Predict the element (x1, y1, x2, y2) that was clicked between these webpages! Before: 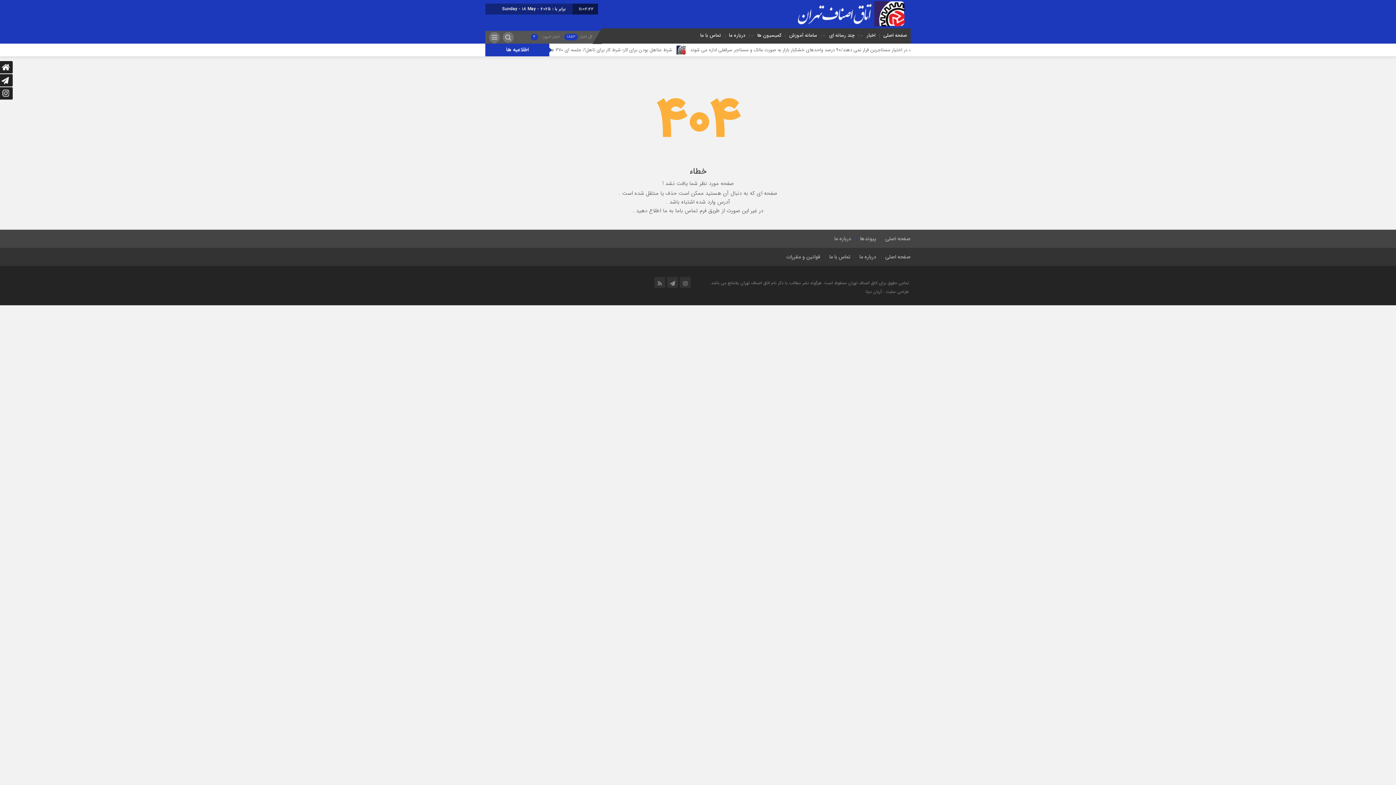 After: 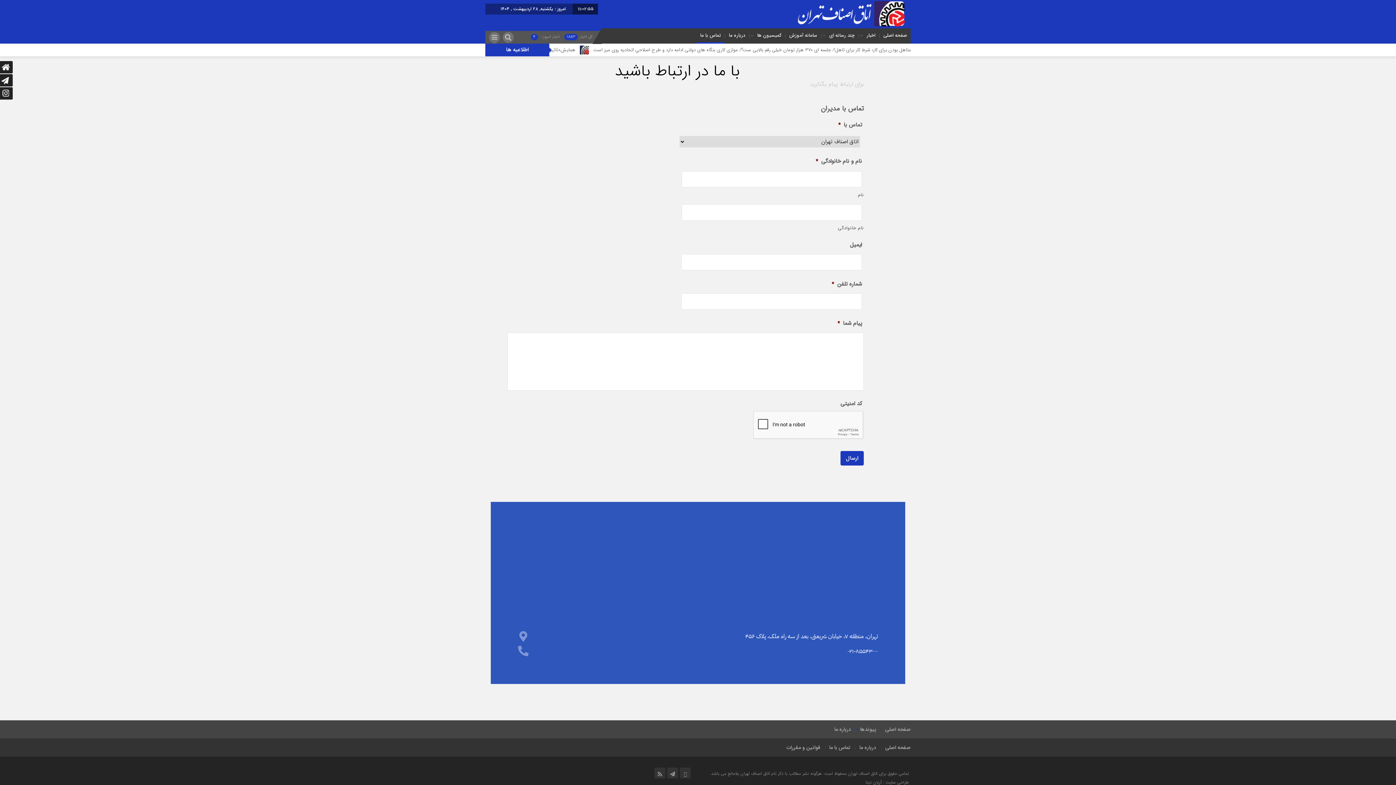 Action: bbox: (829, 248, 850, 266) label: تماس با ما